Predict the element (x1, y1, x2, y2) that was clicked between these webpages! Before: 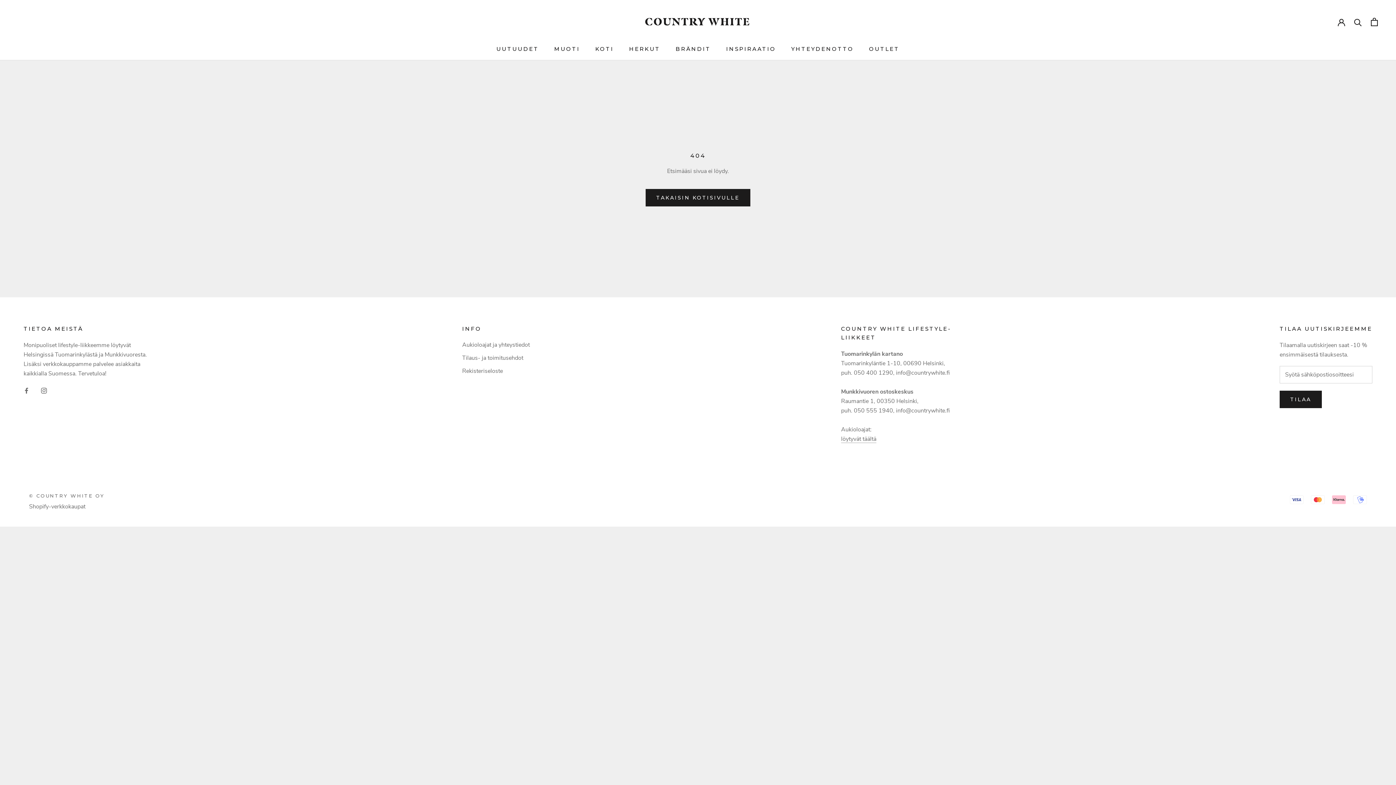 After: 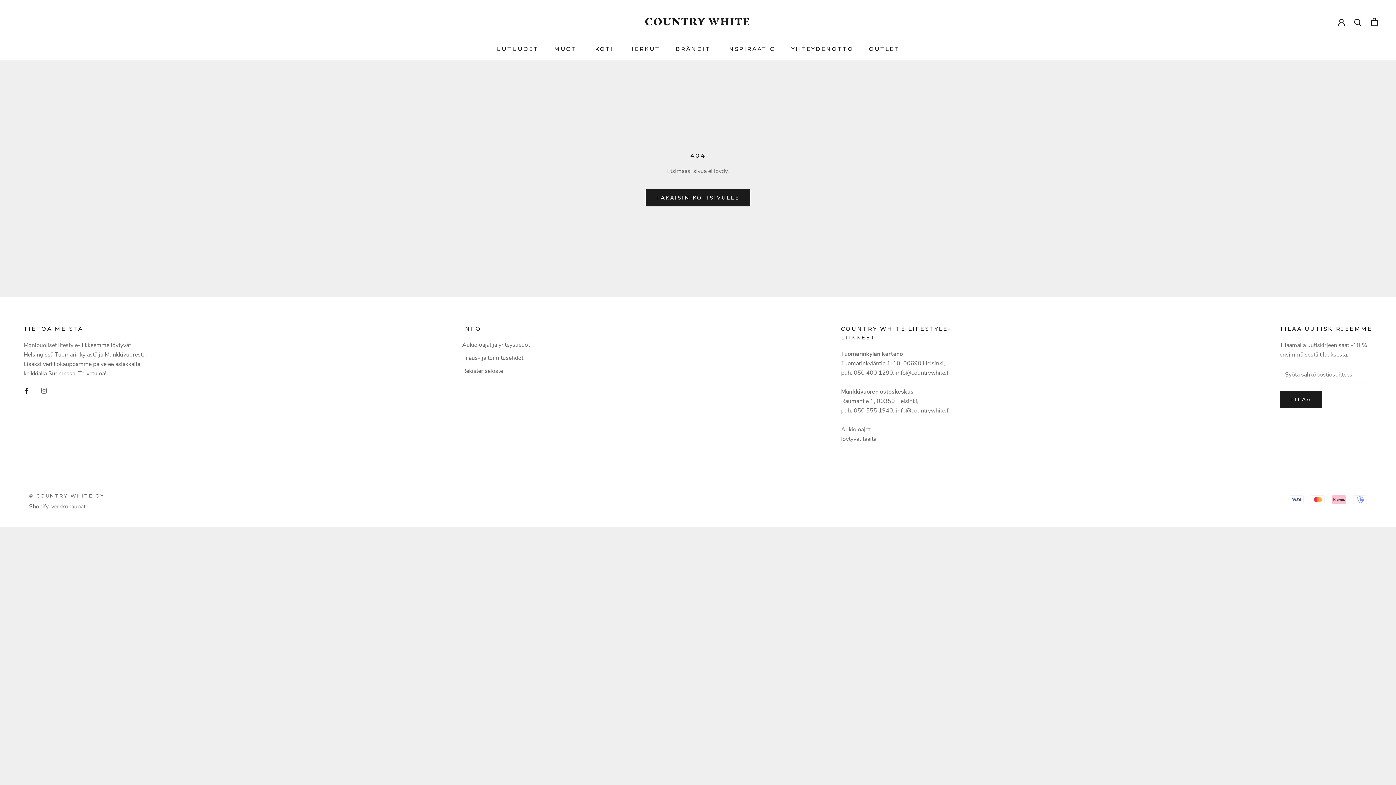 Action: label: Facebook bbox: (23, 385, 29, 395)